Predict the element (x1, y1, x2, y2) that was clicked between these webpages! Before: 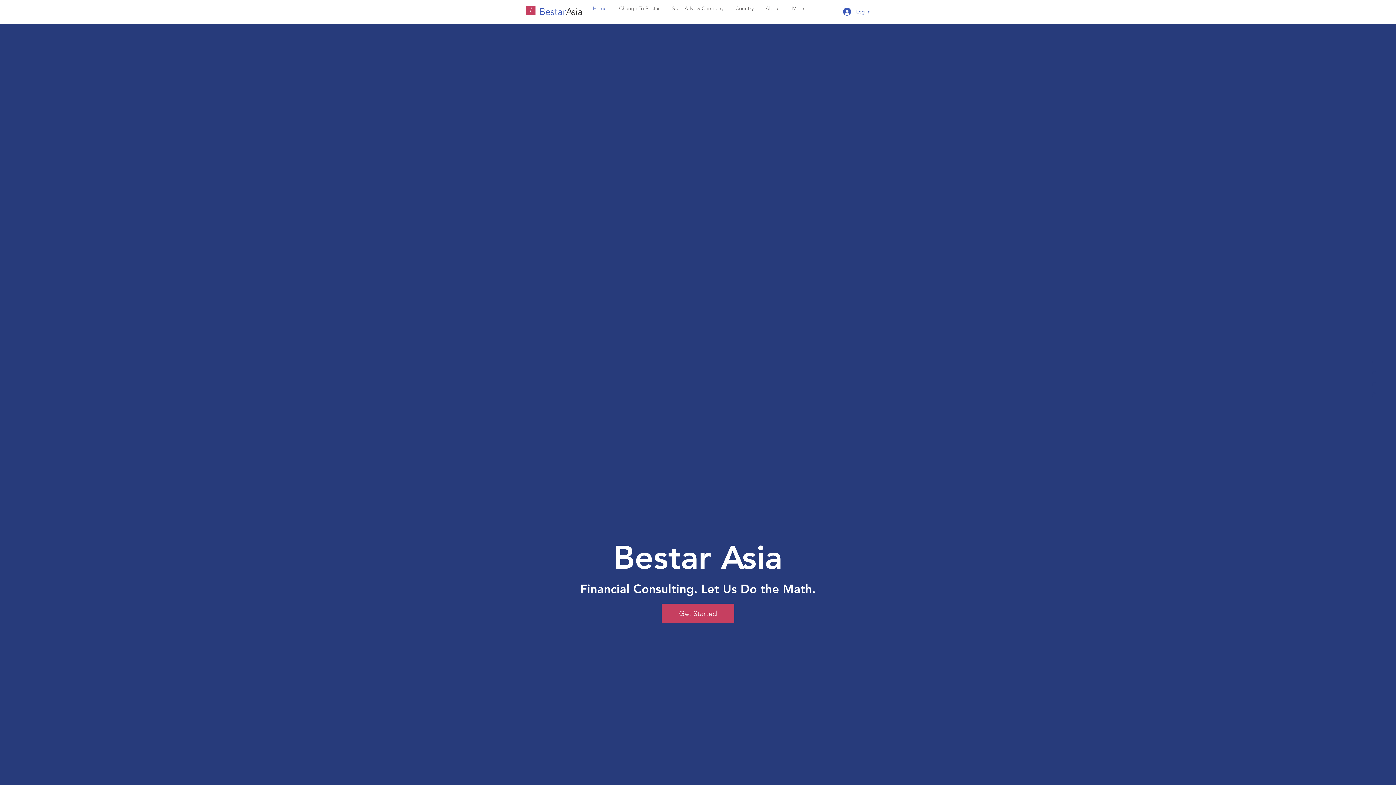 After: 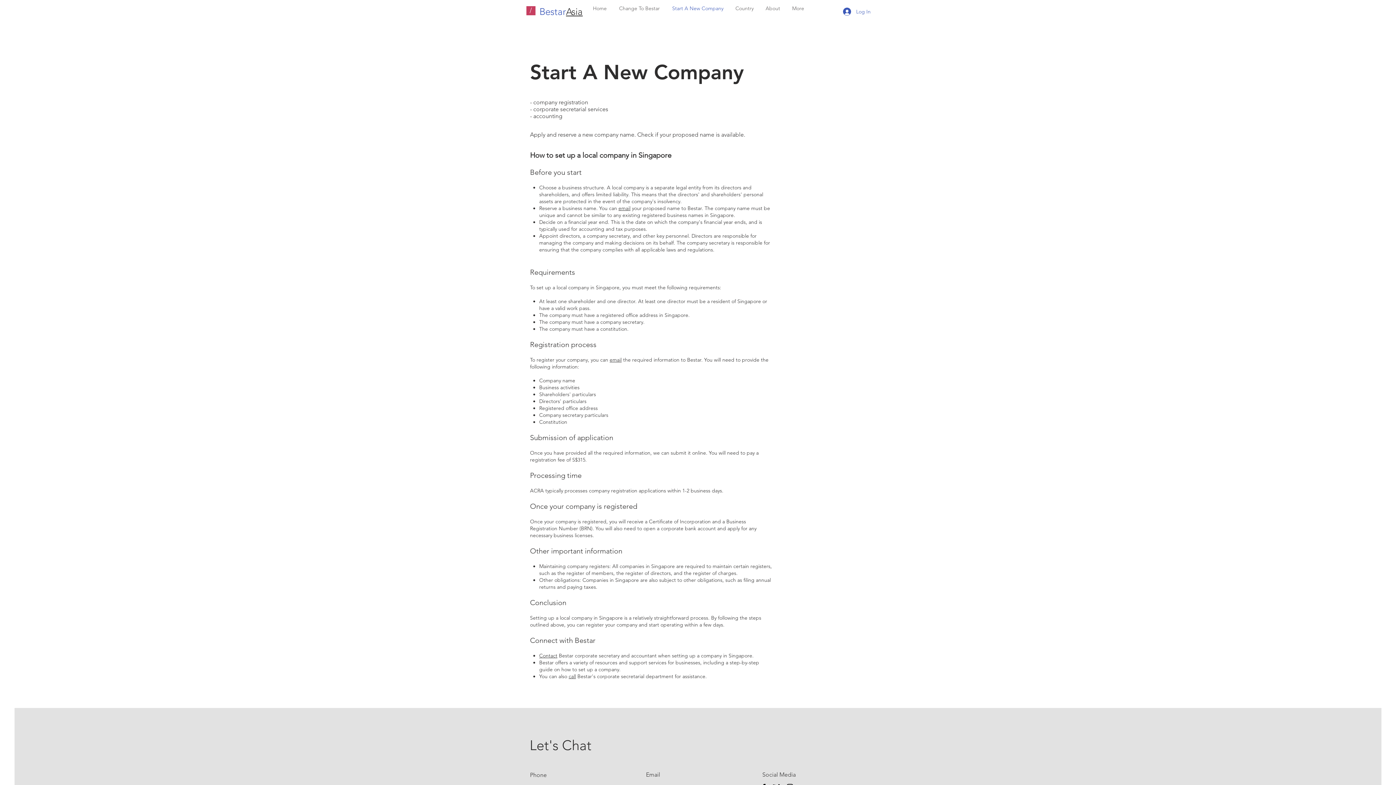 Action: label: Start A New Company bbox: (665, 3, 729, 13)